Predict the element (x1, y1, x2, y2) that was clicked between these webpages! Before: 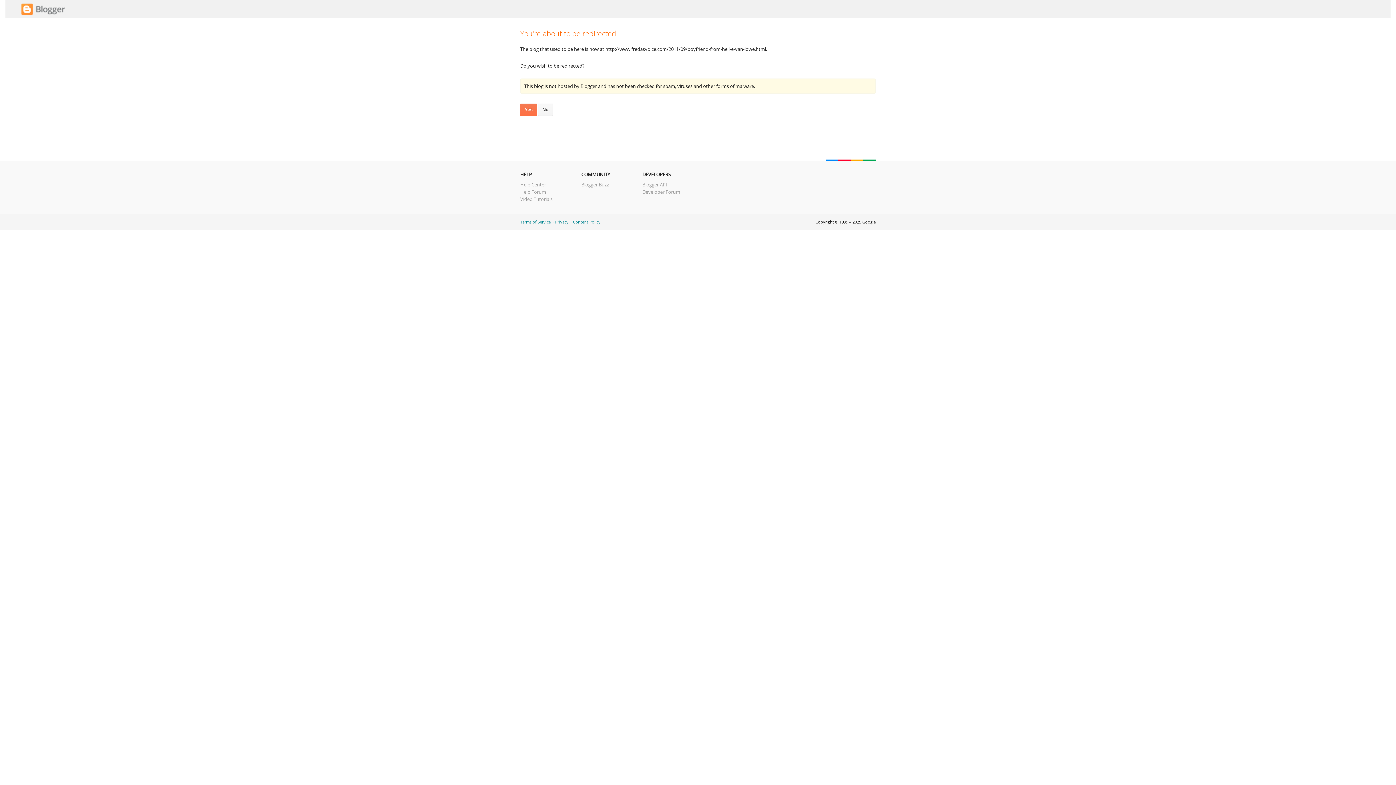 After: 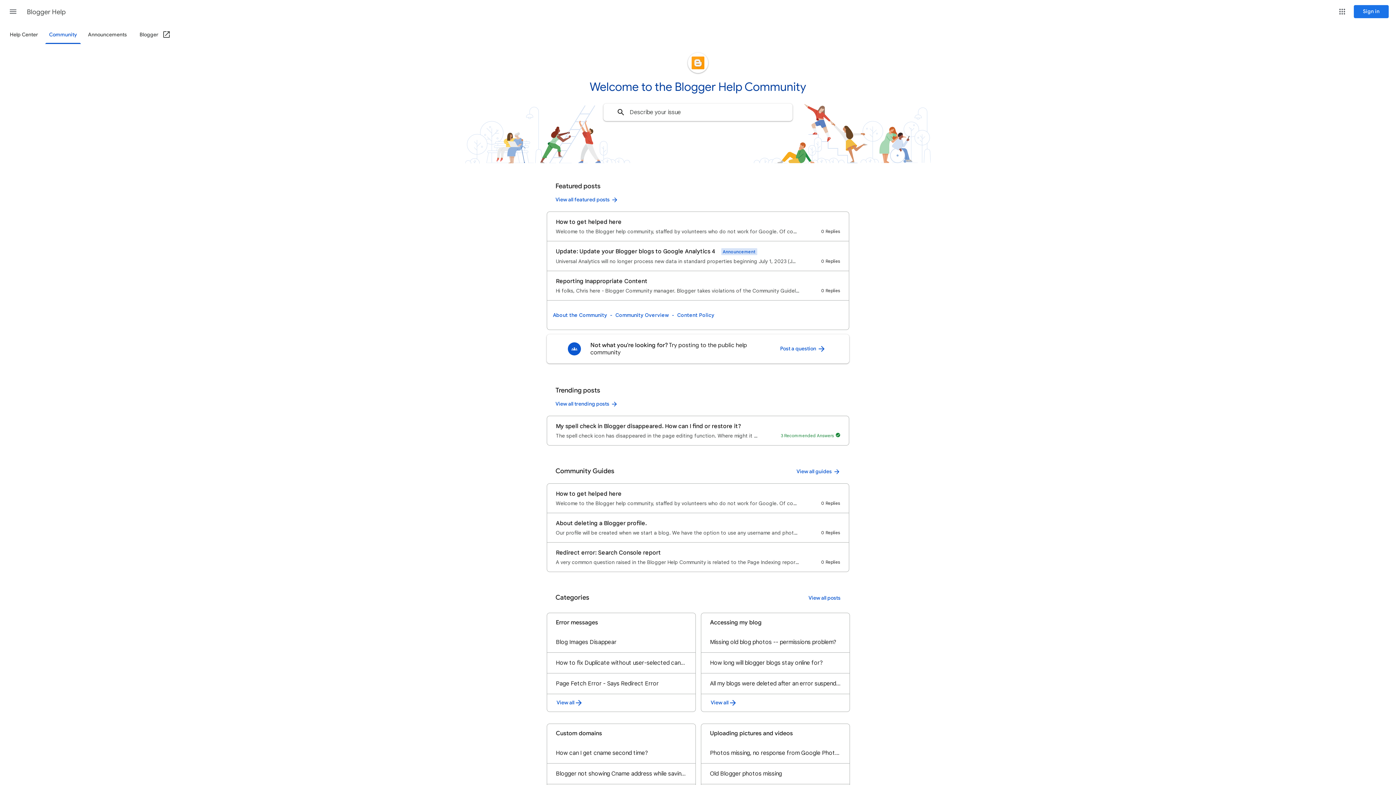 Action: bbox: (520, 188, 546, 195) label: Help Forum